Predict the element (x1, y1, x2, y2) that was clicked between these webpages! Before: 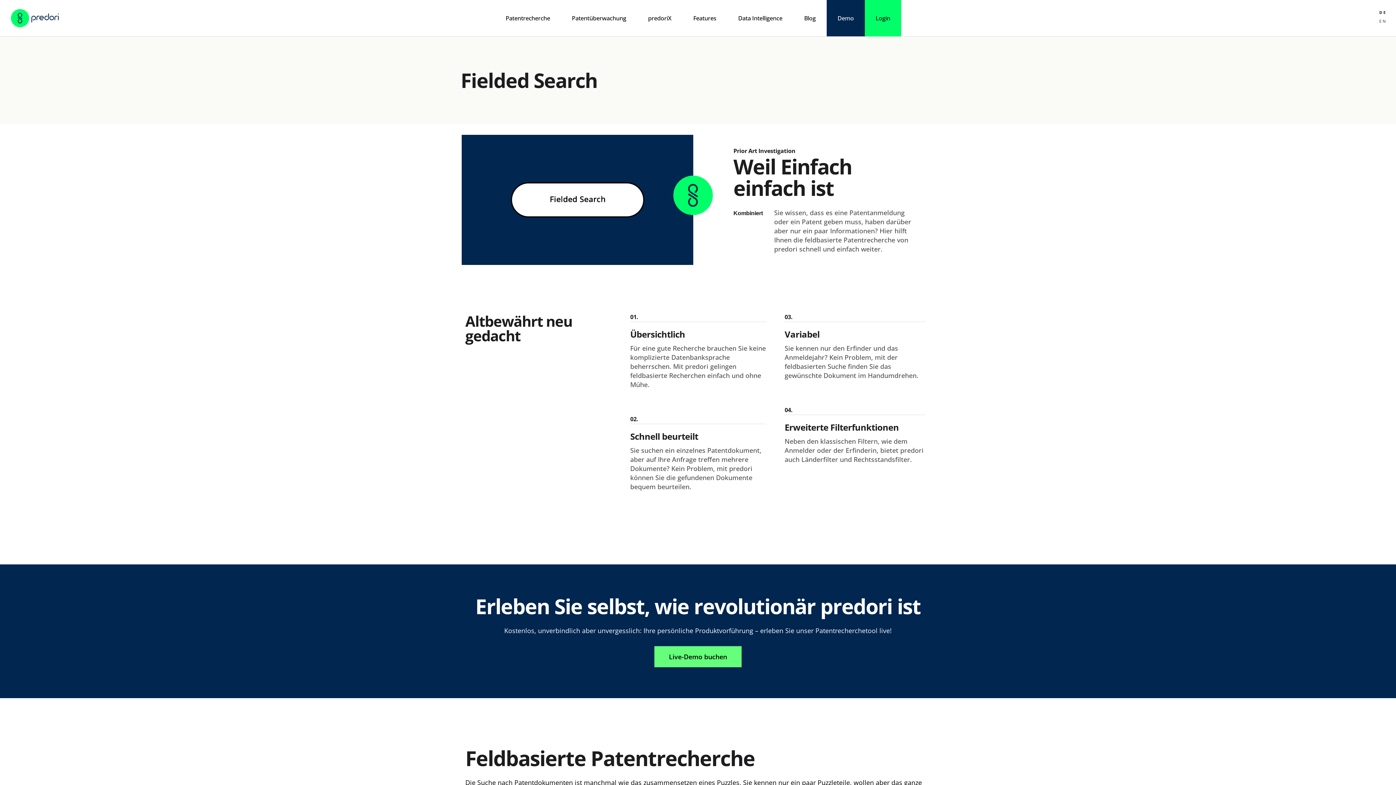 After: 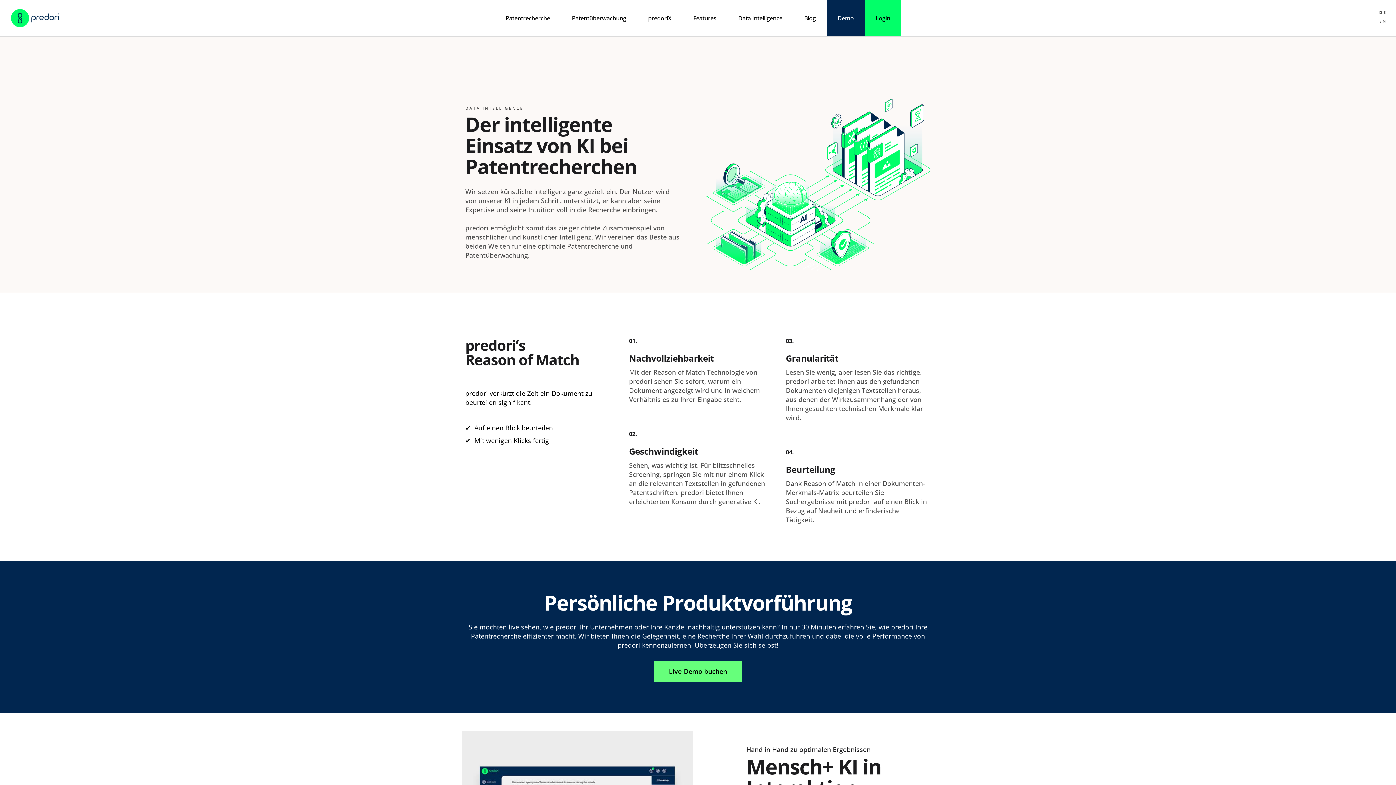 Action: label: Data Intelligence bbox: (727, 0, 793, 36)